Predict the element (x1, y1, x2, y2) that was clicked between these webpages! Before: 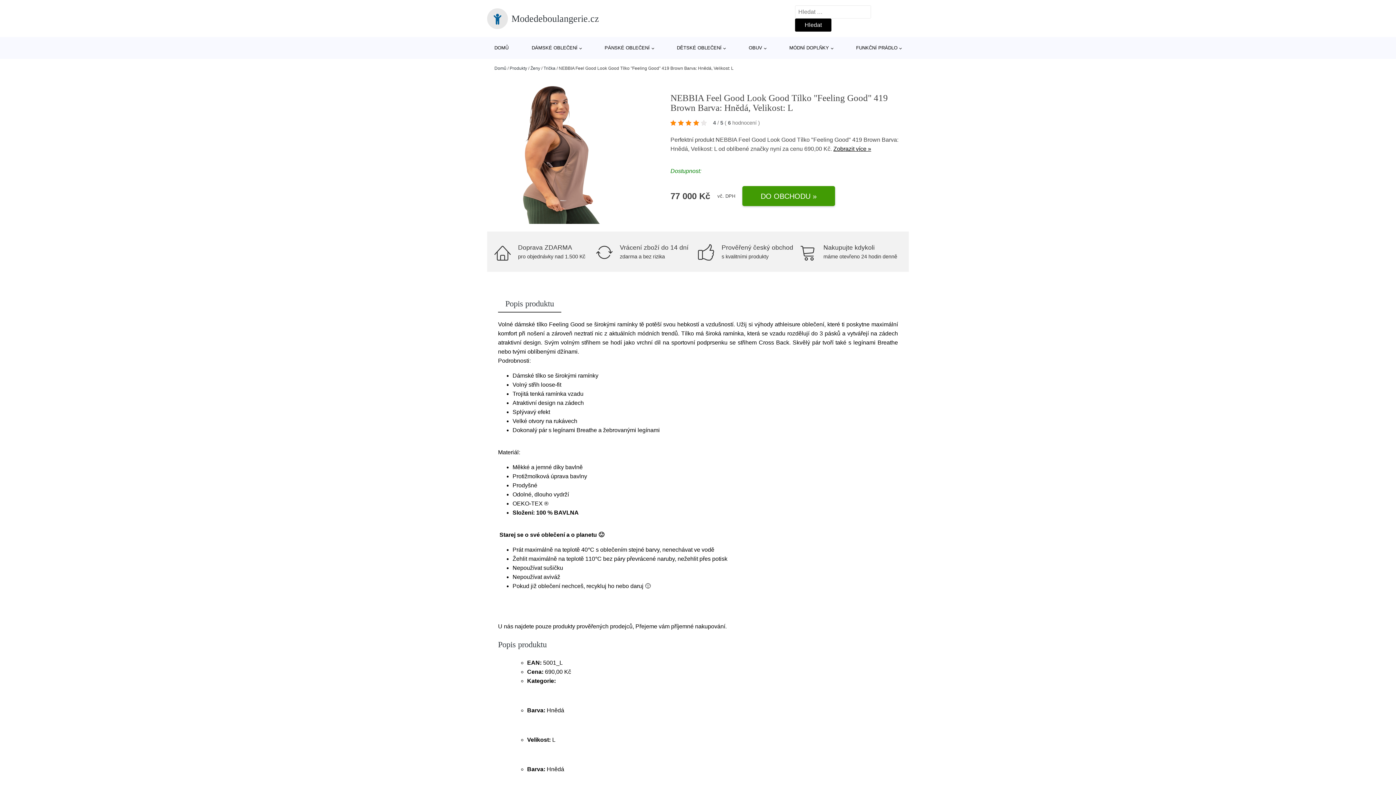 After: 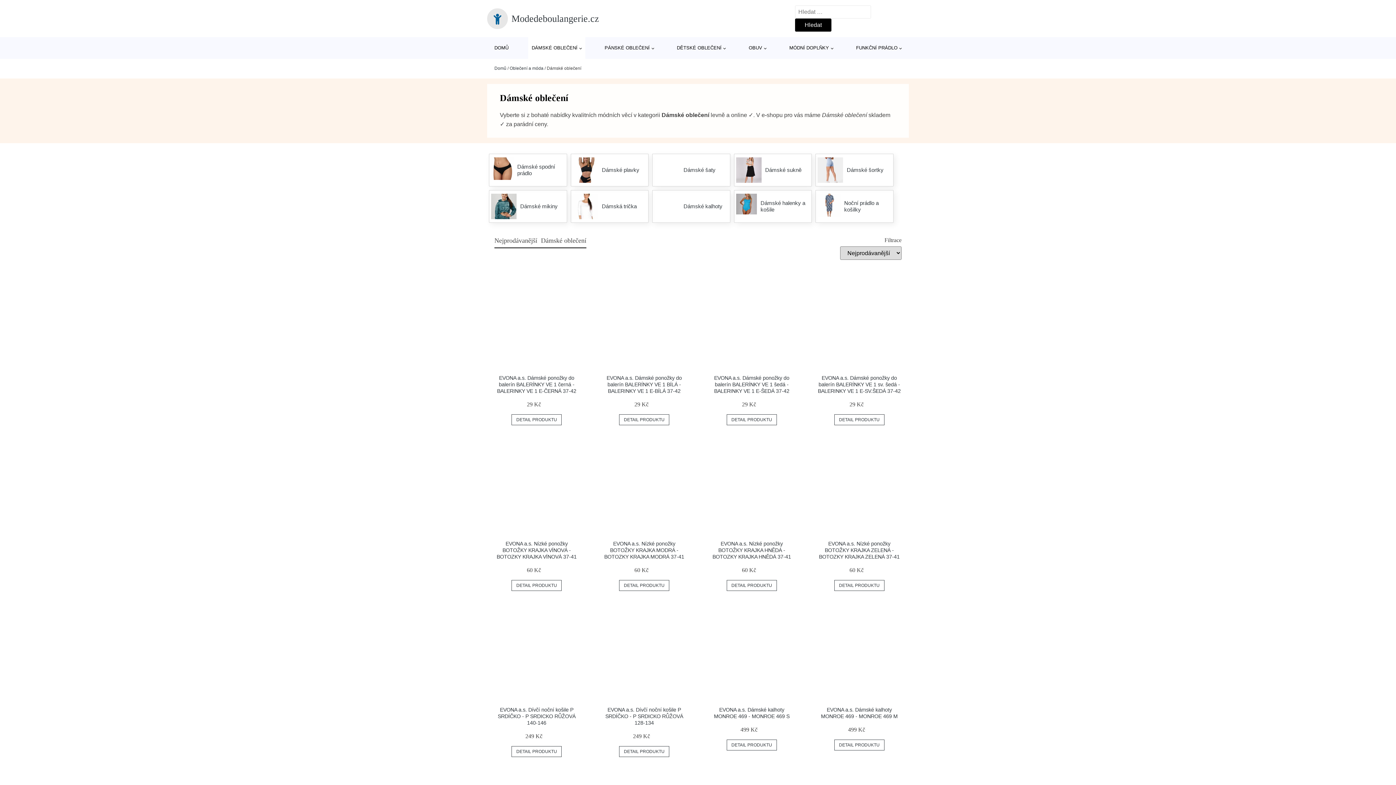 Action: label: DÁMSKÉ OBLEČENÍ bbox: (528, 37, 585, 58)